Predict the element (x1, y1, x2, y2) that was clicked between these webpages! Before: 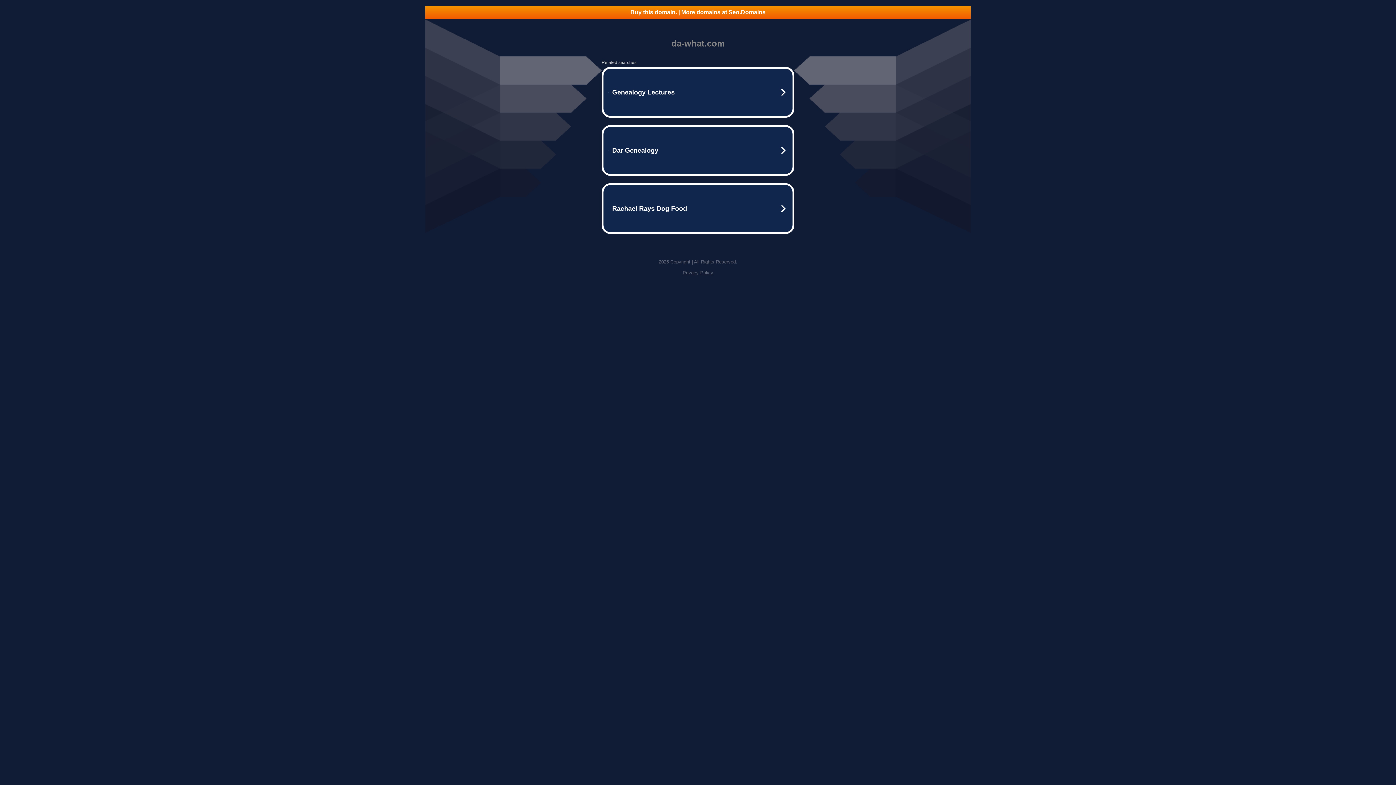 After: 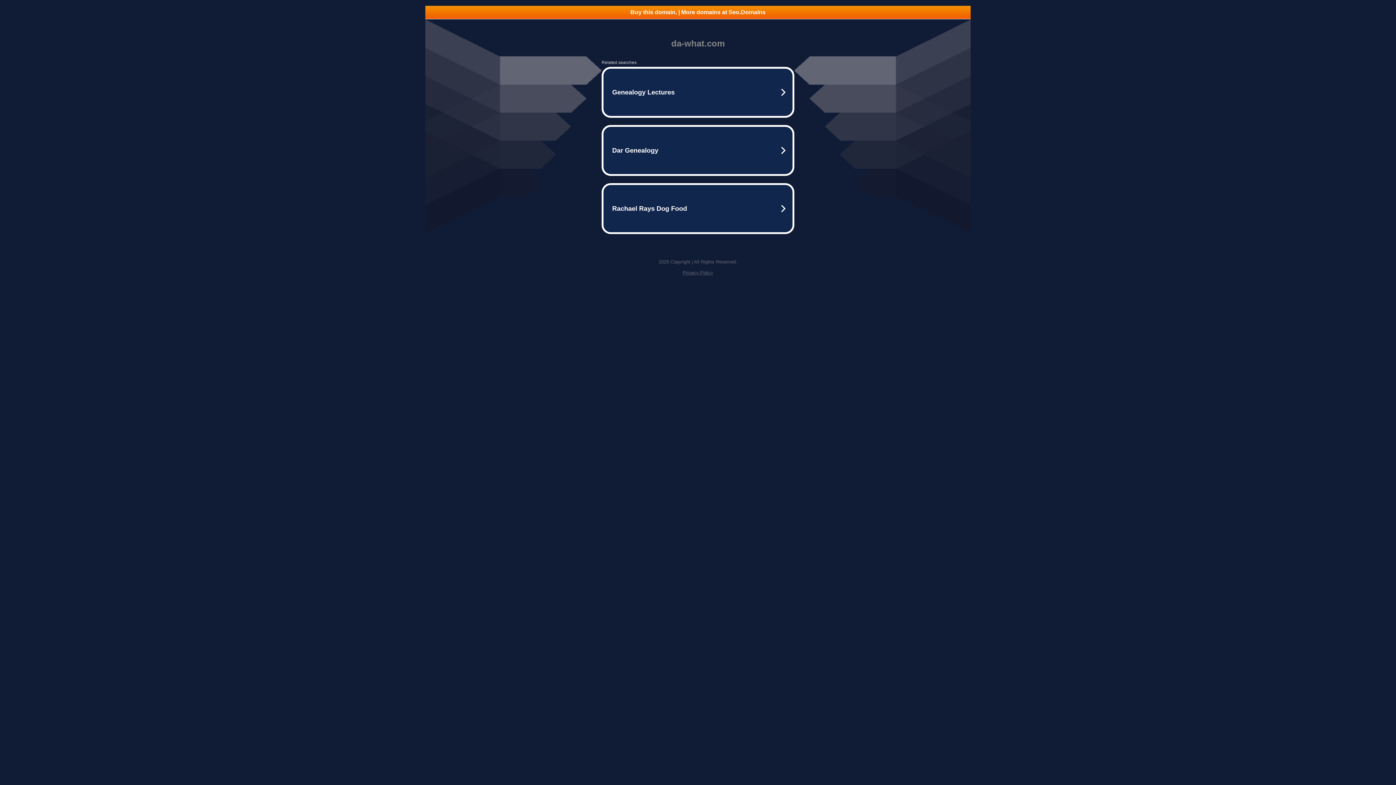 Action: label: Buy this domain. | More domains at Seo.Domains bbox: (425, 5, 970, 18)